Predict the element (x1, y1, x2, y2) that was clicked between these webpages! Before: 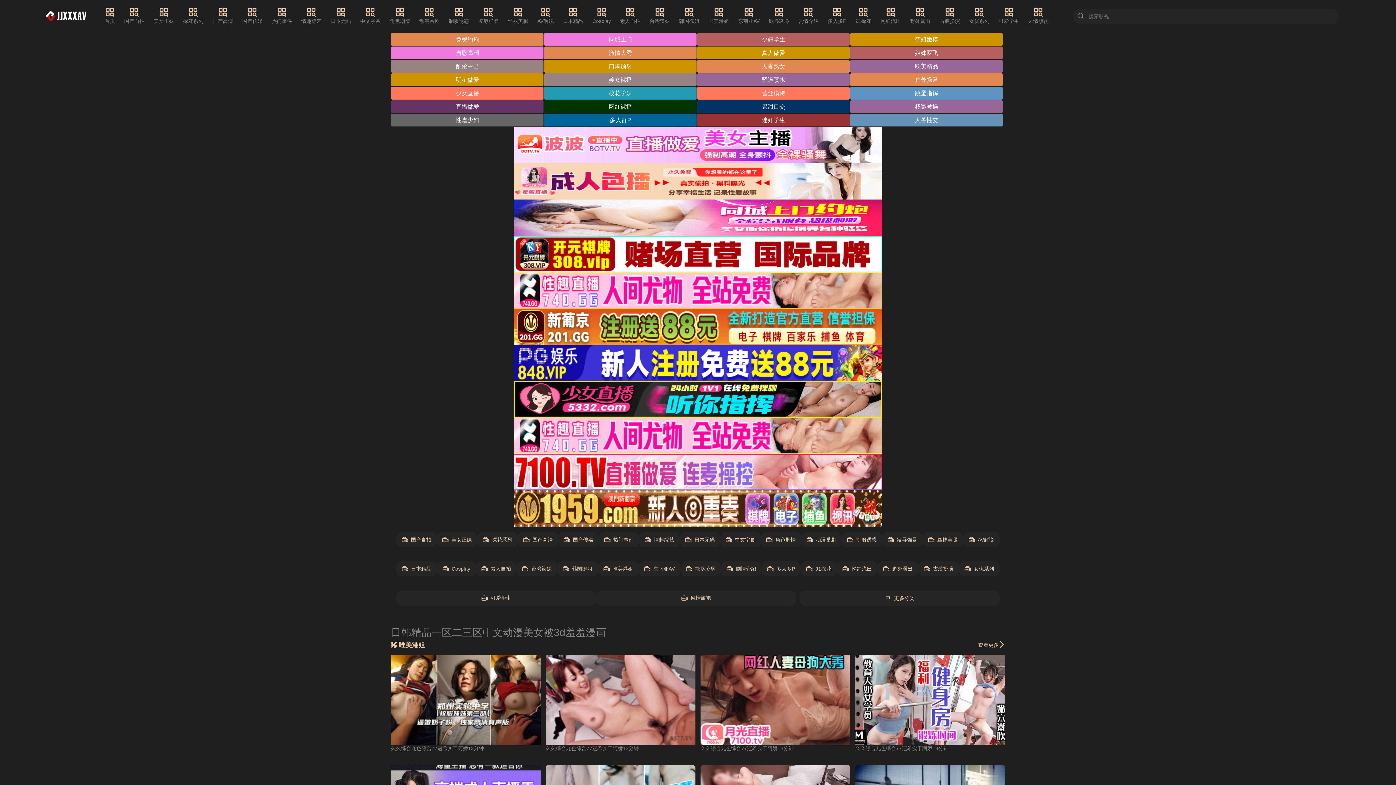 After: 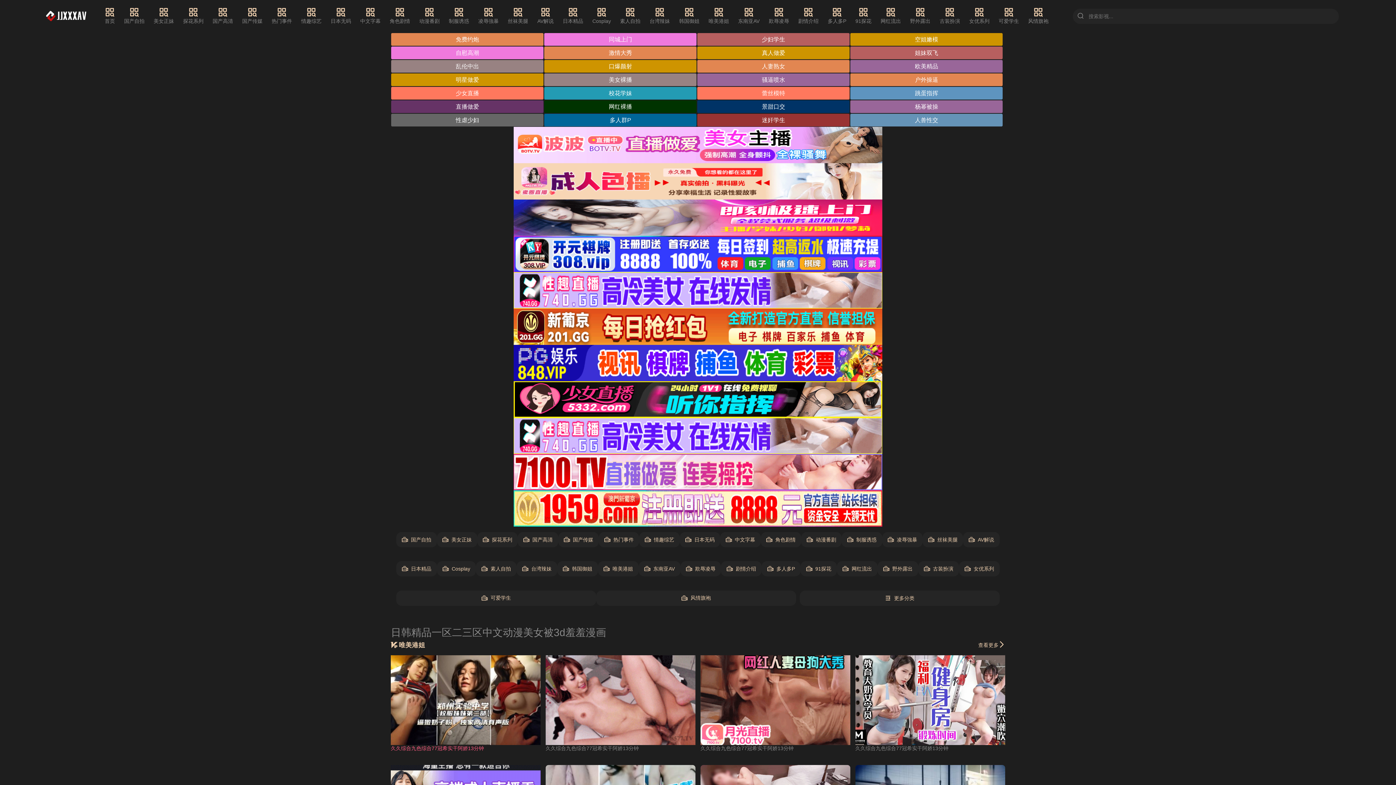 Action: label: 久久综合九色综合77冠希实干阿娇13分钟 bbox: (390, 745, 484, 751)